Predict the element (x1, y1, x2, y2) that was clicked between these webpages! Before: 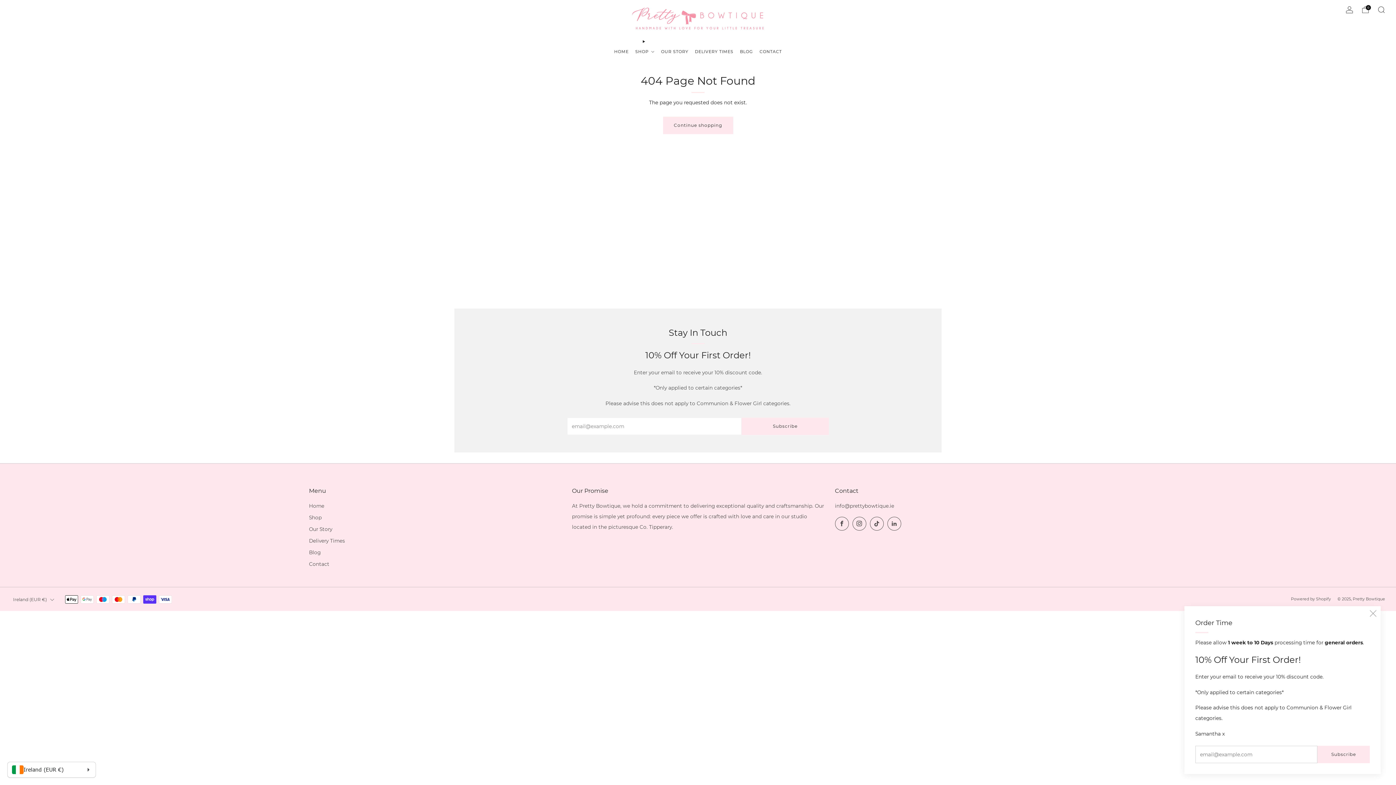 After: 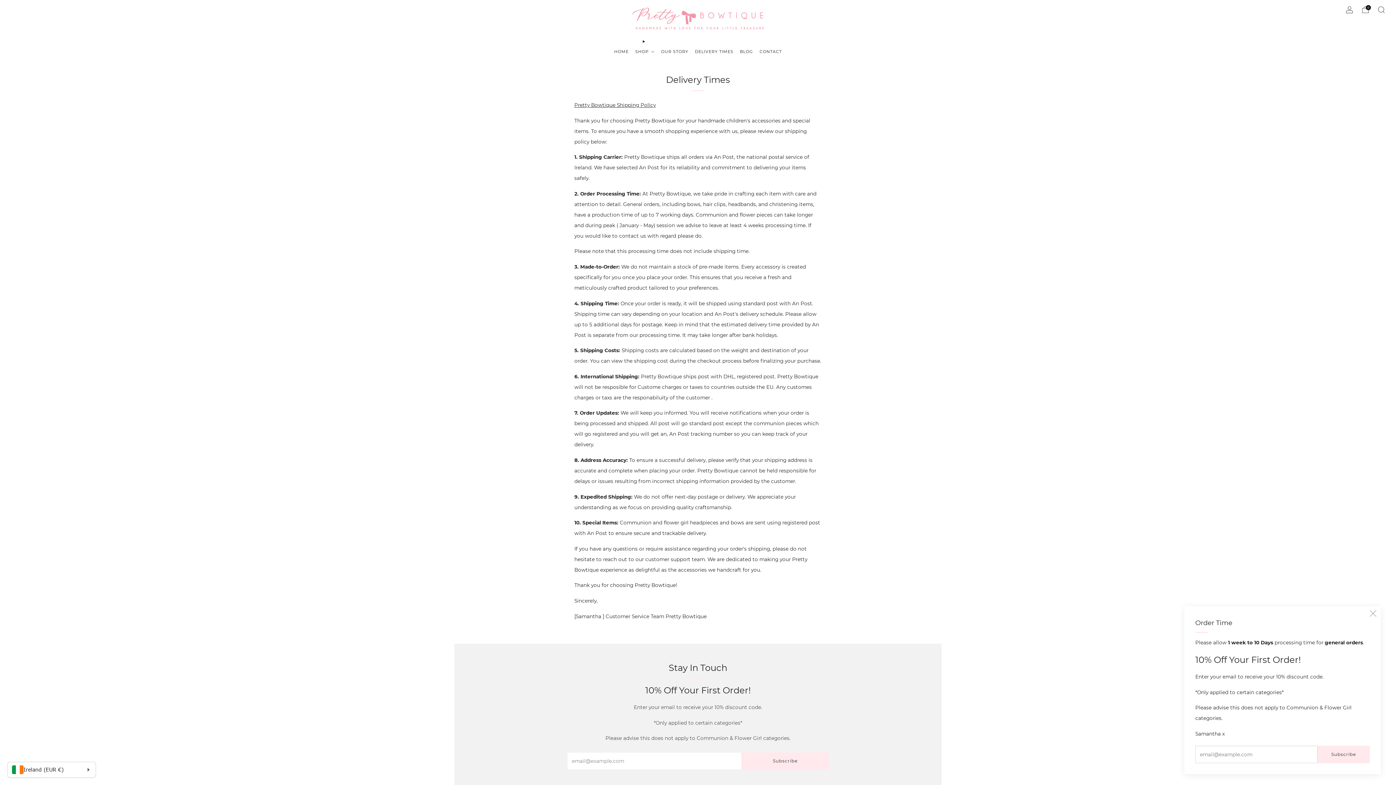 Action: label: DELIVERY TIMES bbox: (695, 45, 733, 57)